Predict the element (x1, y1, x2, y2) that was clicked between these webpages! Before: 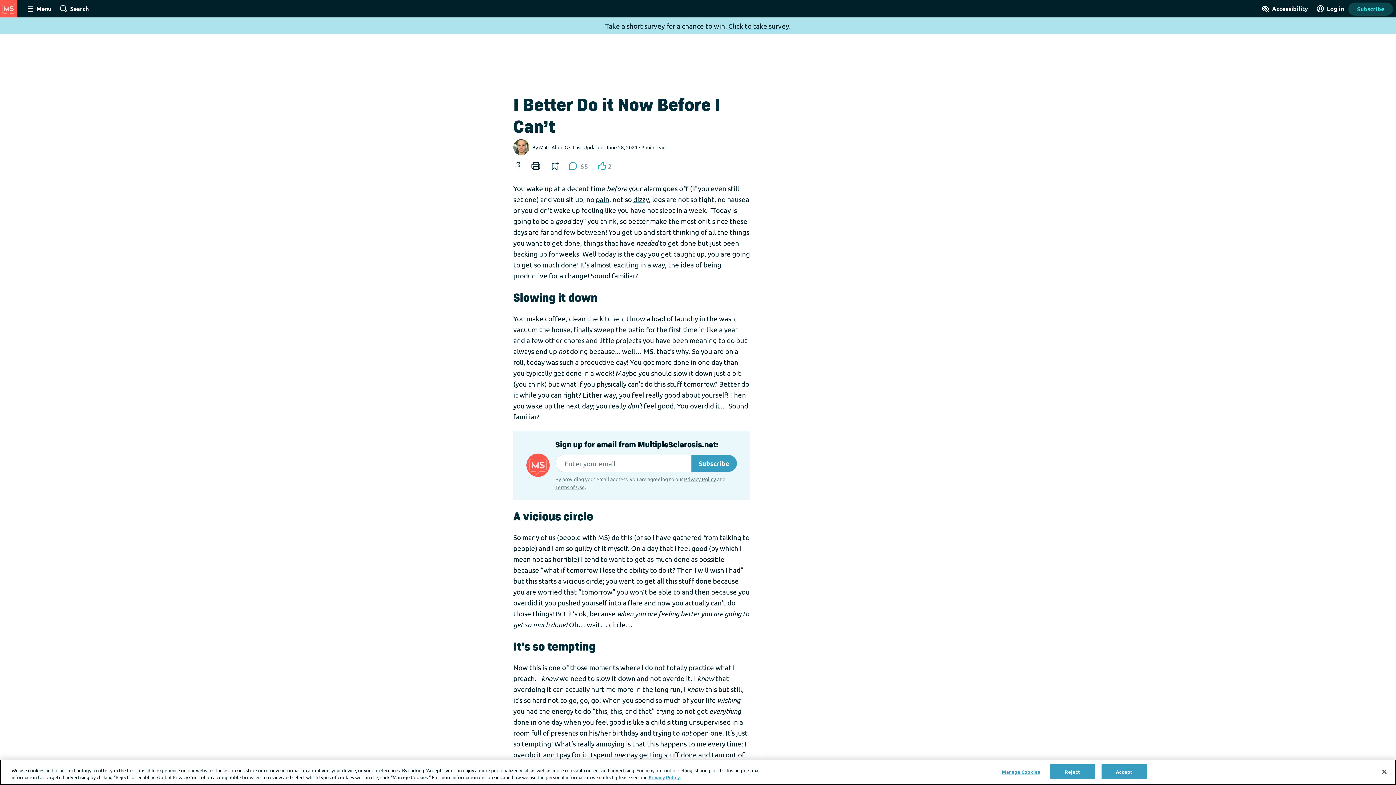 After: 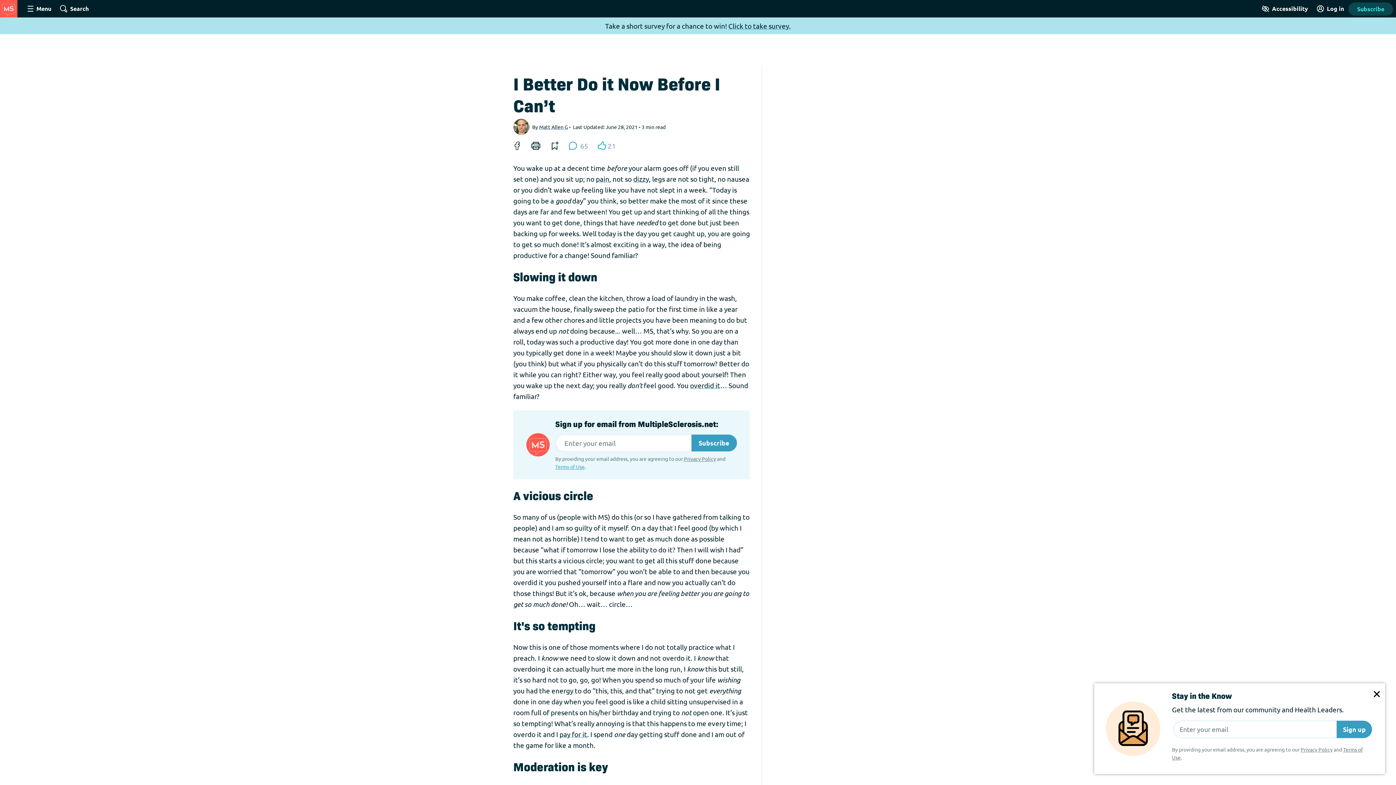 Action: bbox: (555, 484, 584, 490) label: Terms of Use